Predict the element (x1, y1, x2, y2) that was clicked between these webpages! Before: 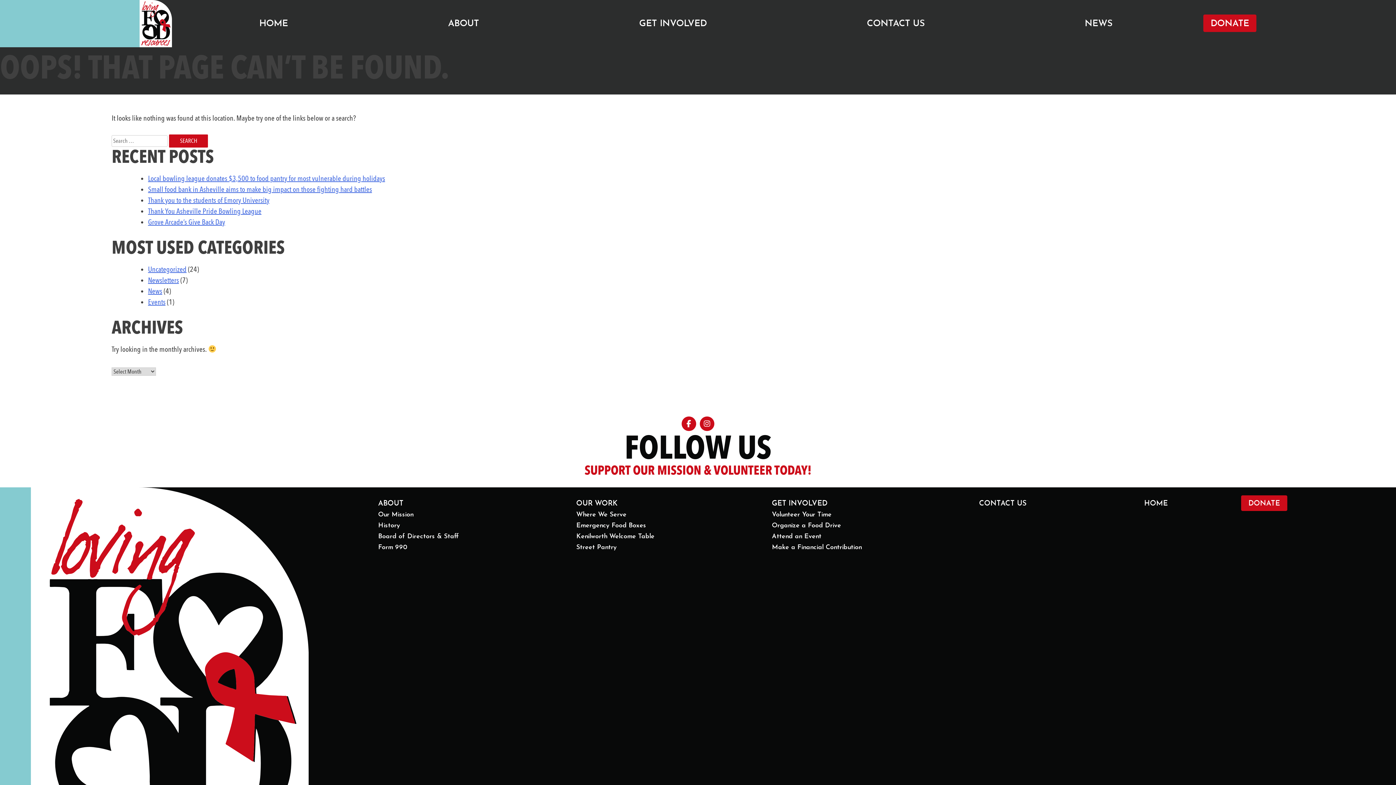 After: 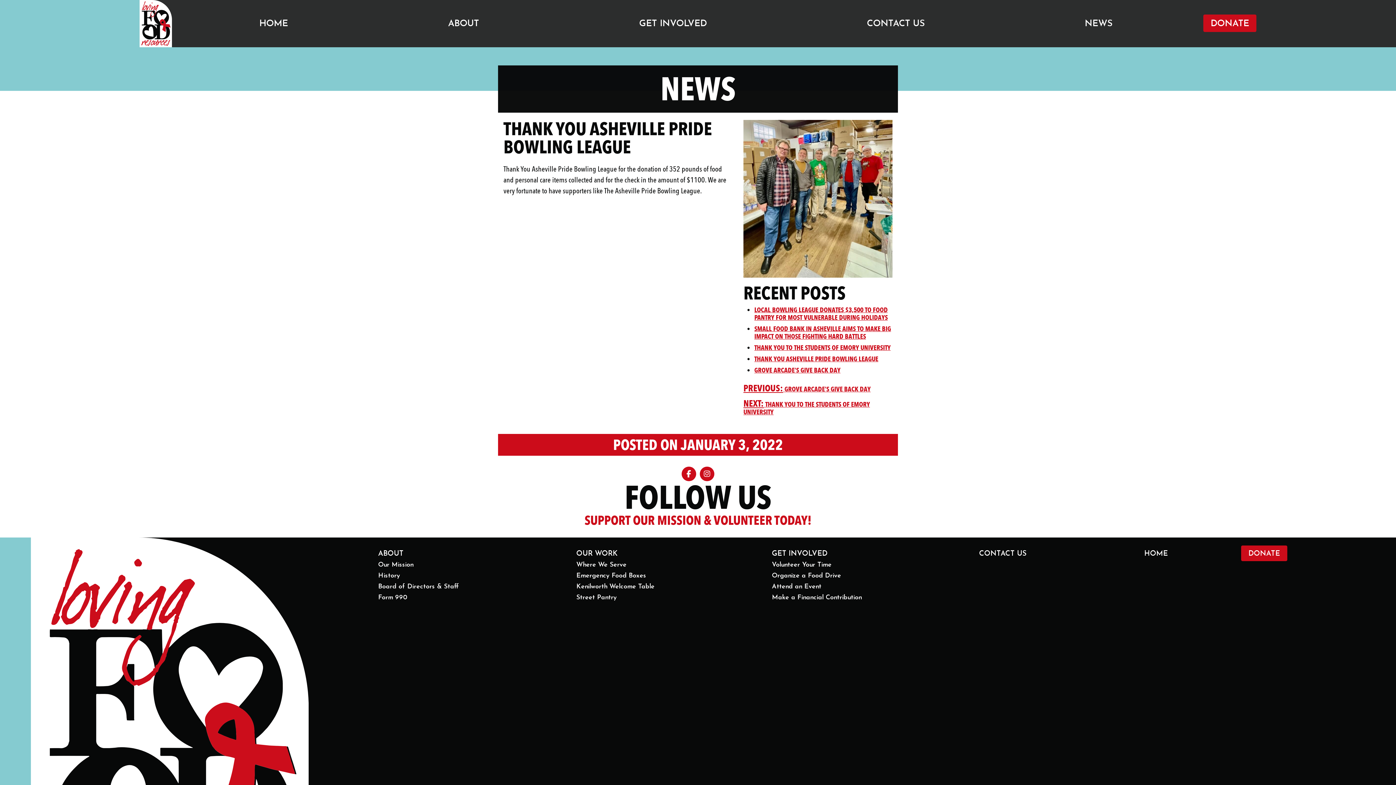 Action: bbox: (148, 206, 261, 215) label: Thank You Asheville Pride Bowling League